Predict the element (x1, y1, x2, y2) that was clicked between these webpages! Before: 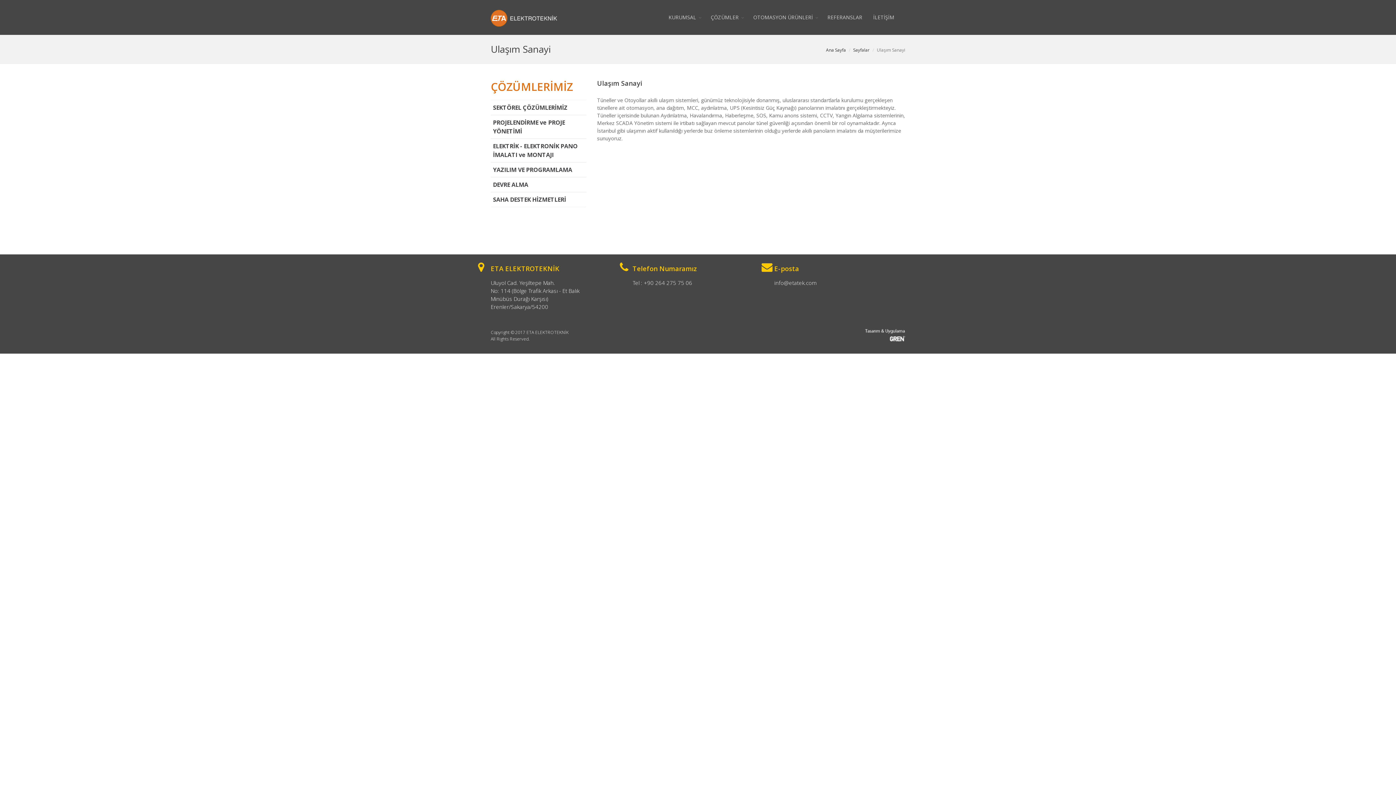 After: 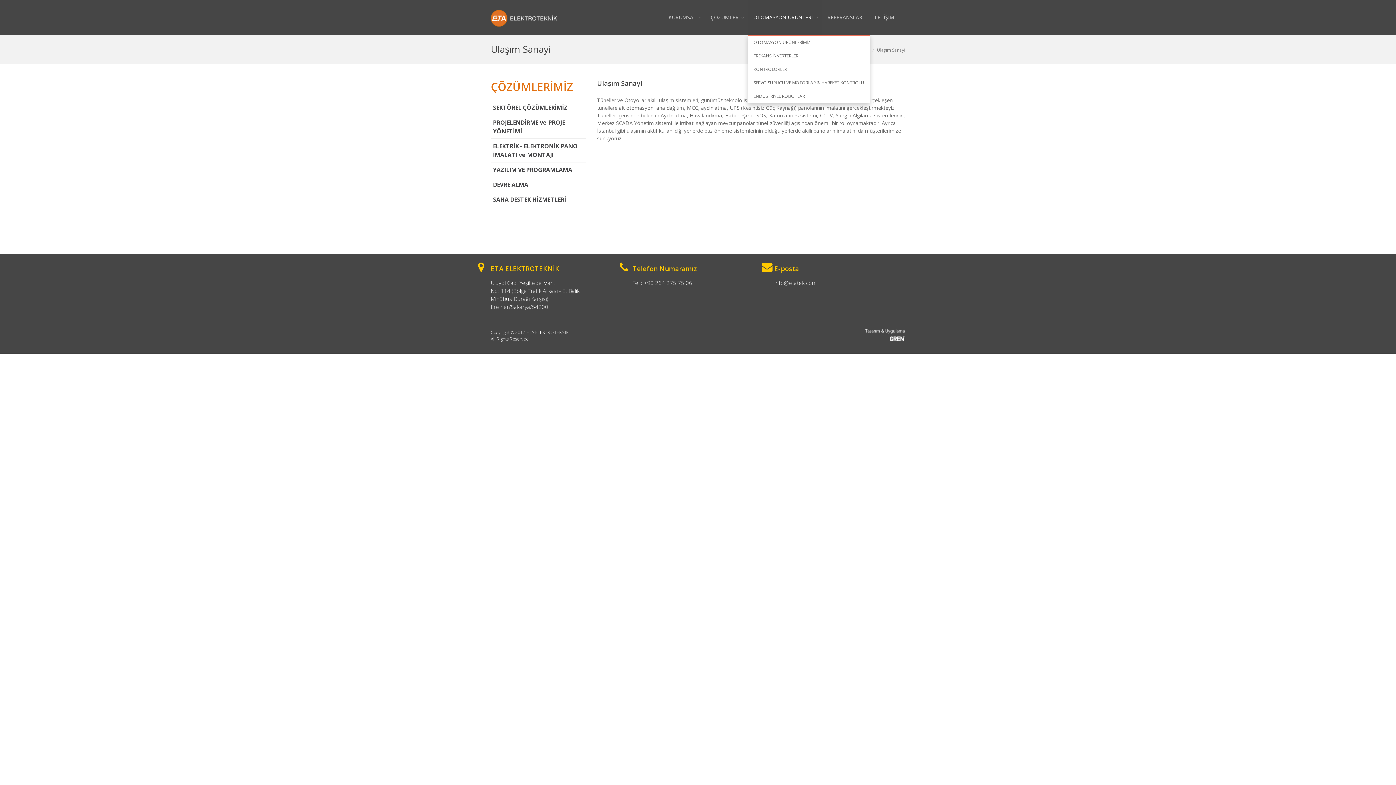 Action: bbox: (748, 0, 822, 34) label: OTOMASYON ÜRÜNLERİ